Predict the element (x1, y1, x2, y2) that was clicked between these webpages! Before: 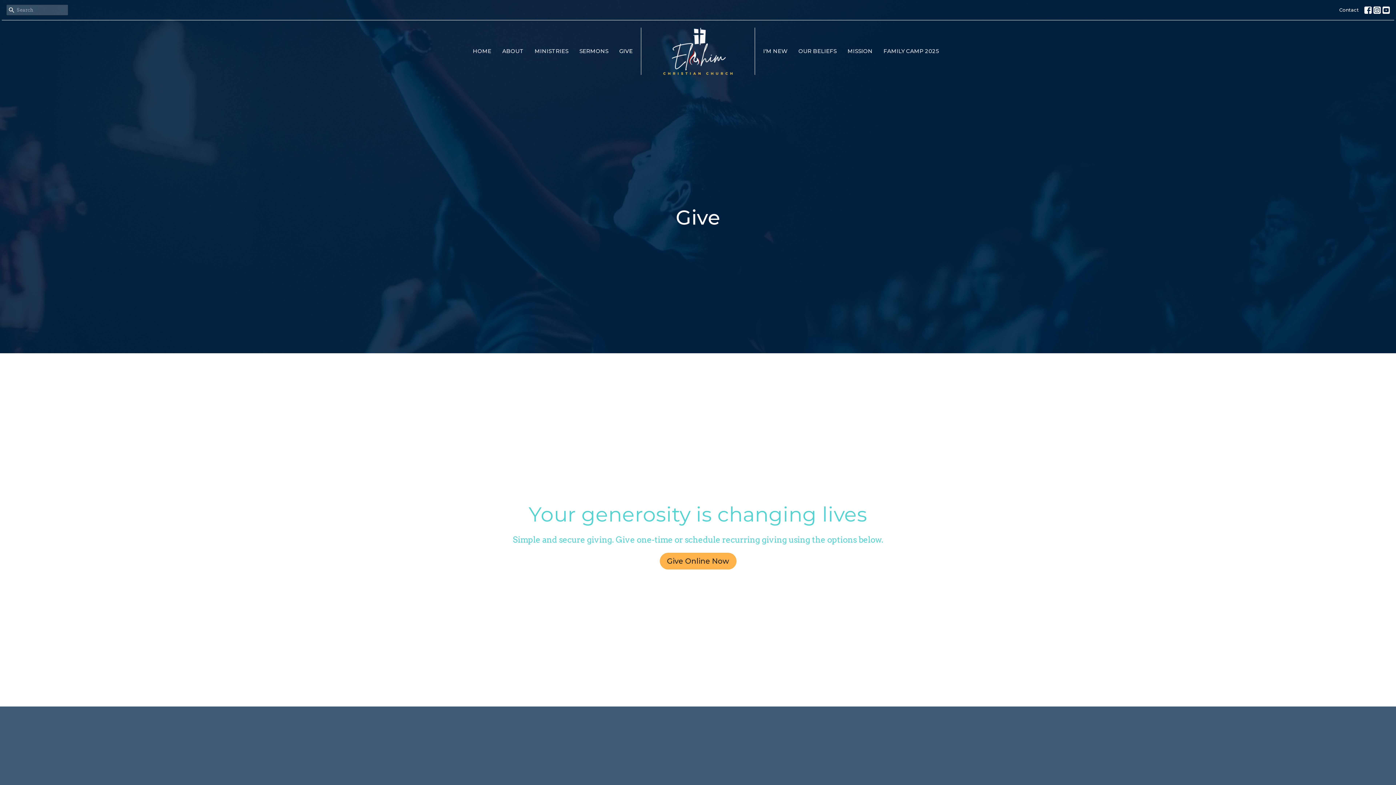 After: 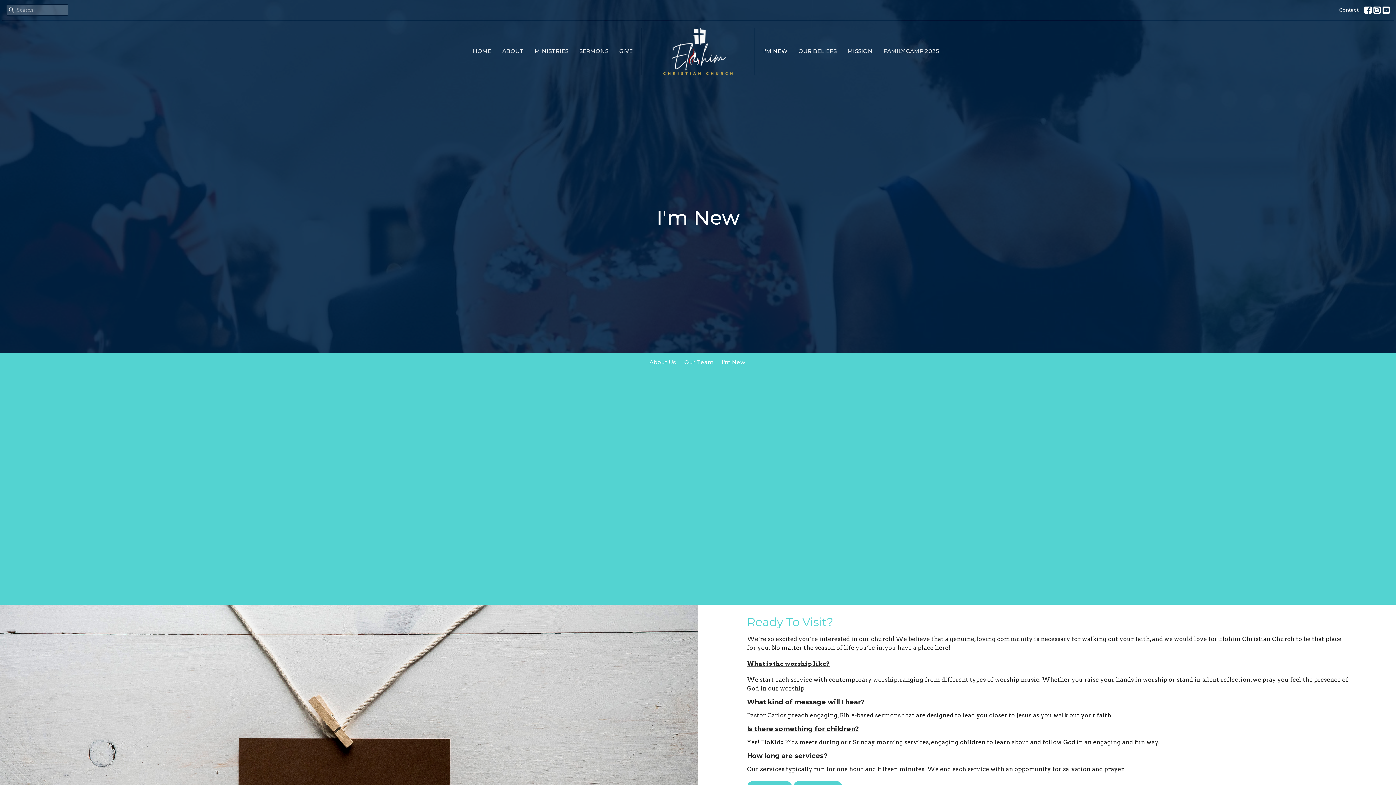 Action: bbox: (763, 45, 787, 57) label: I'M NEW